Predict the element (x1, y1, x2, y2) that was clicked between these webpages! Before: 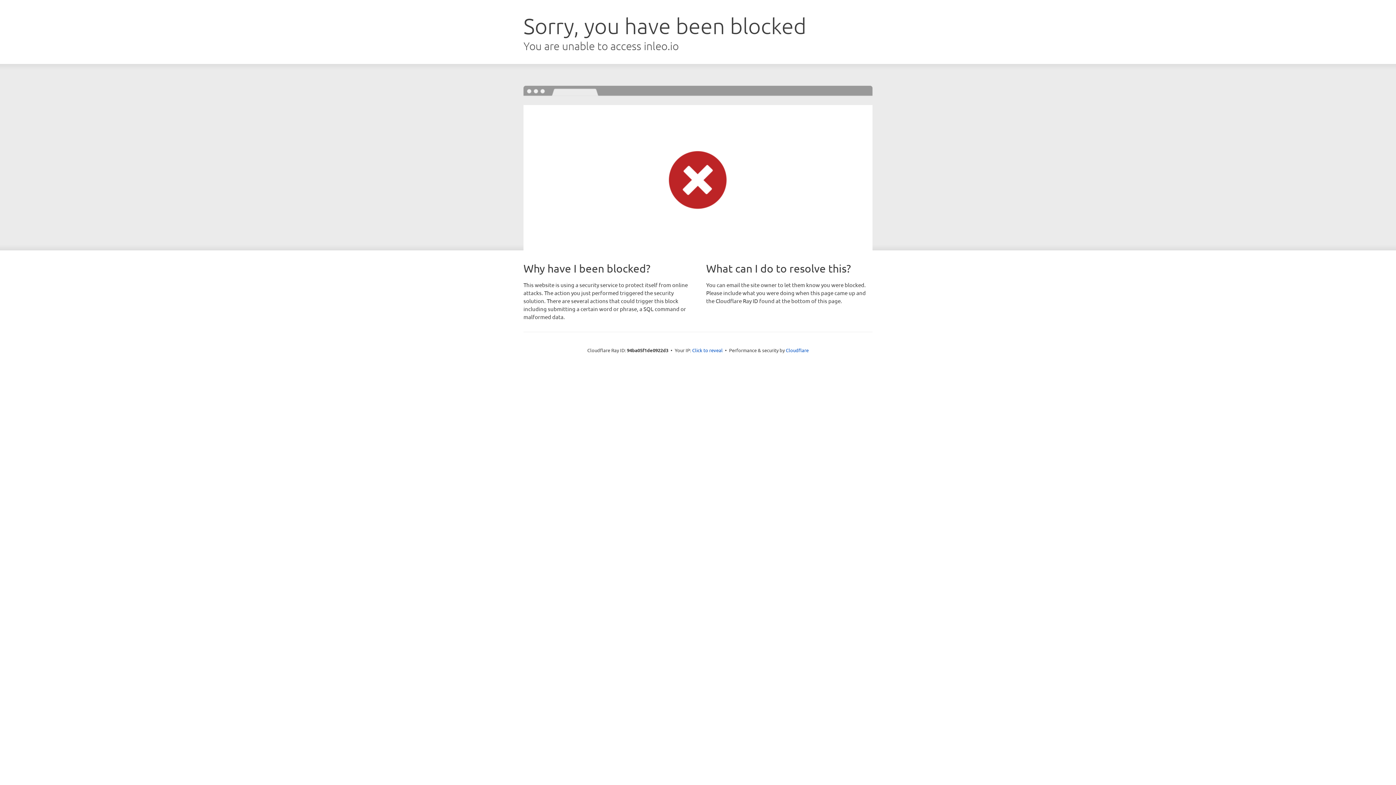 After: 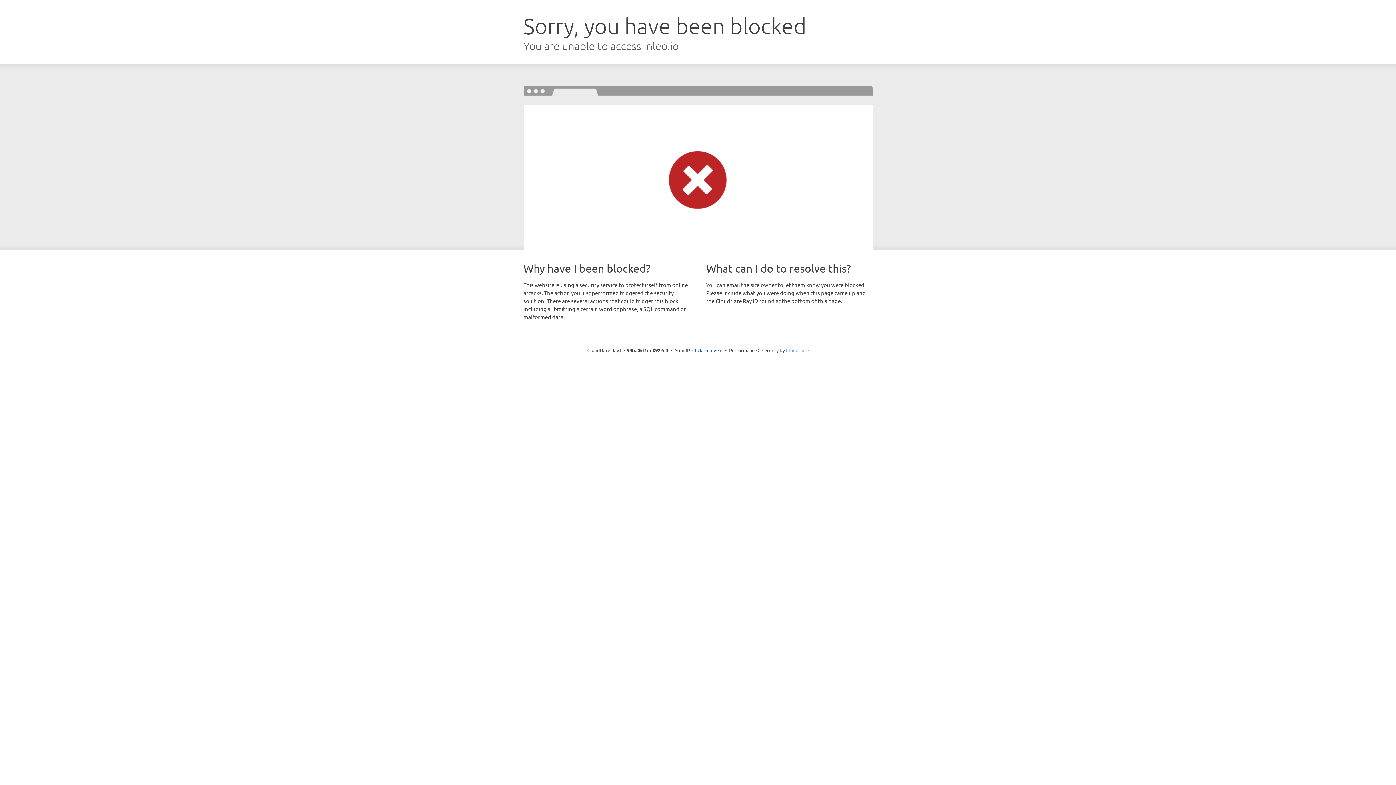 Action: label: Cloudflare bbox: (786, 347, 808, 353)